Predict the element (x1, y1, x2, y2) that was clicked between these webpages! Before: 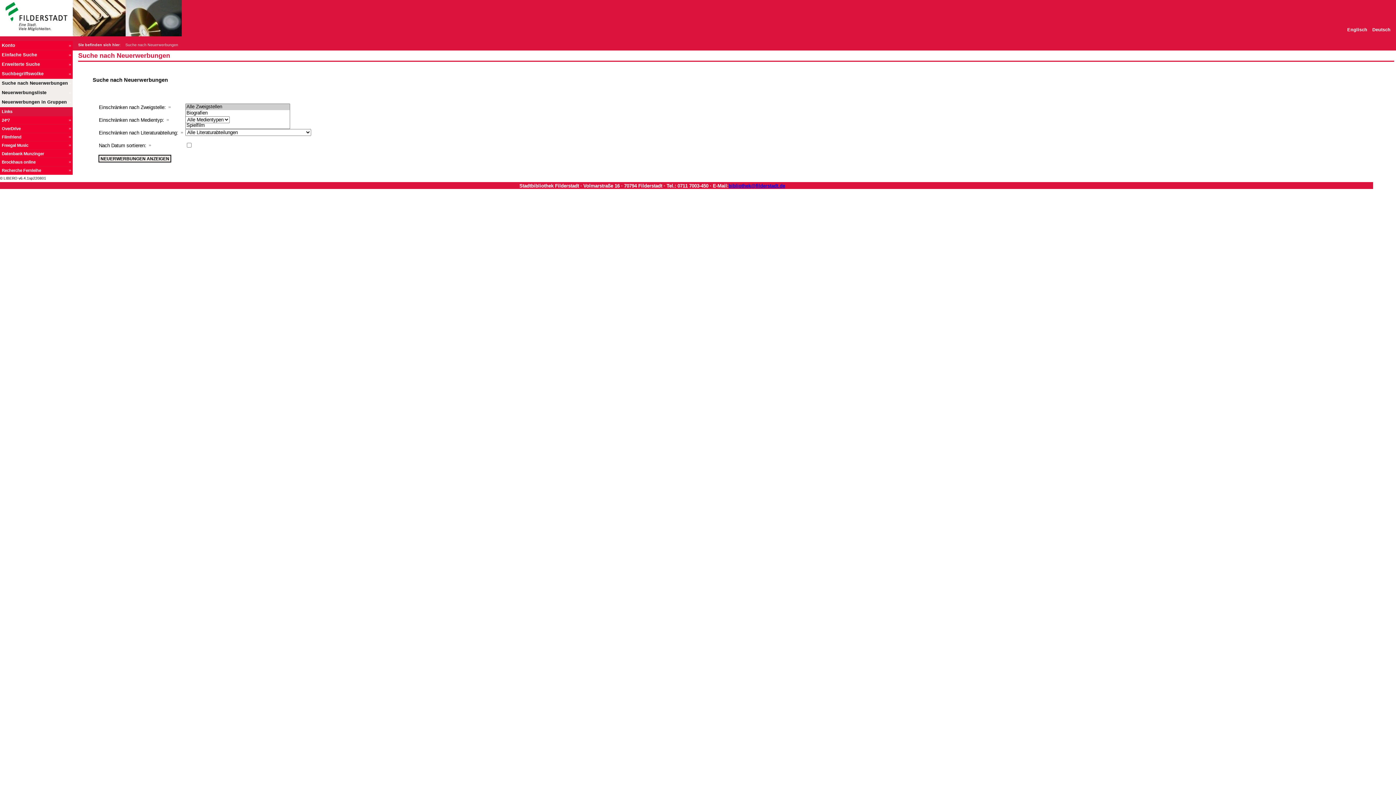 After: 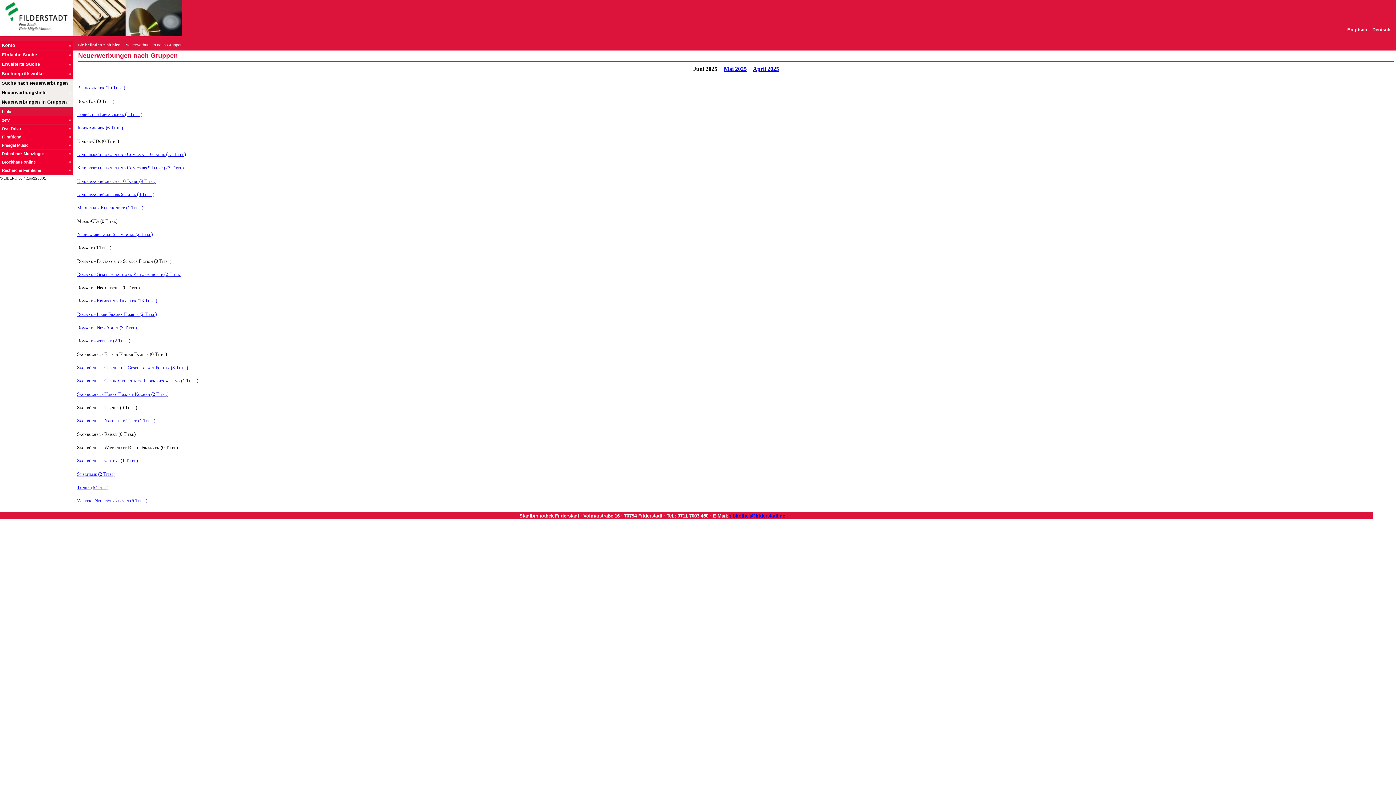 Action: bbox: (0, 97, 72, 107) label: Neuerwerbungen in Gruppen